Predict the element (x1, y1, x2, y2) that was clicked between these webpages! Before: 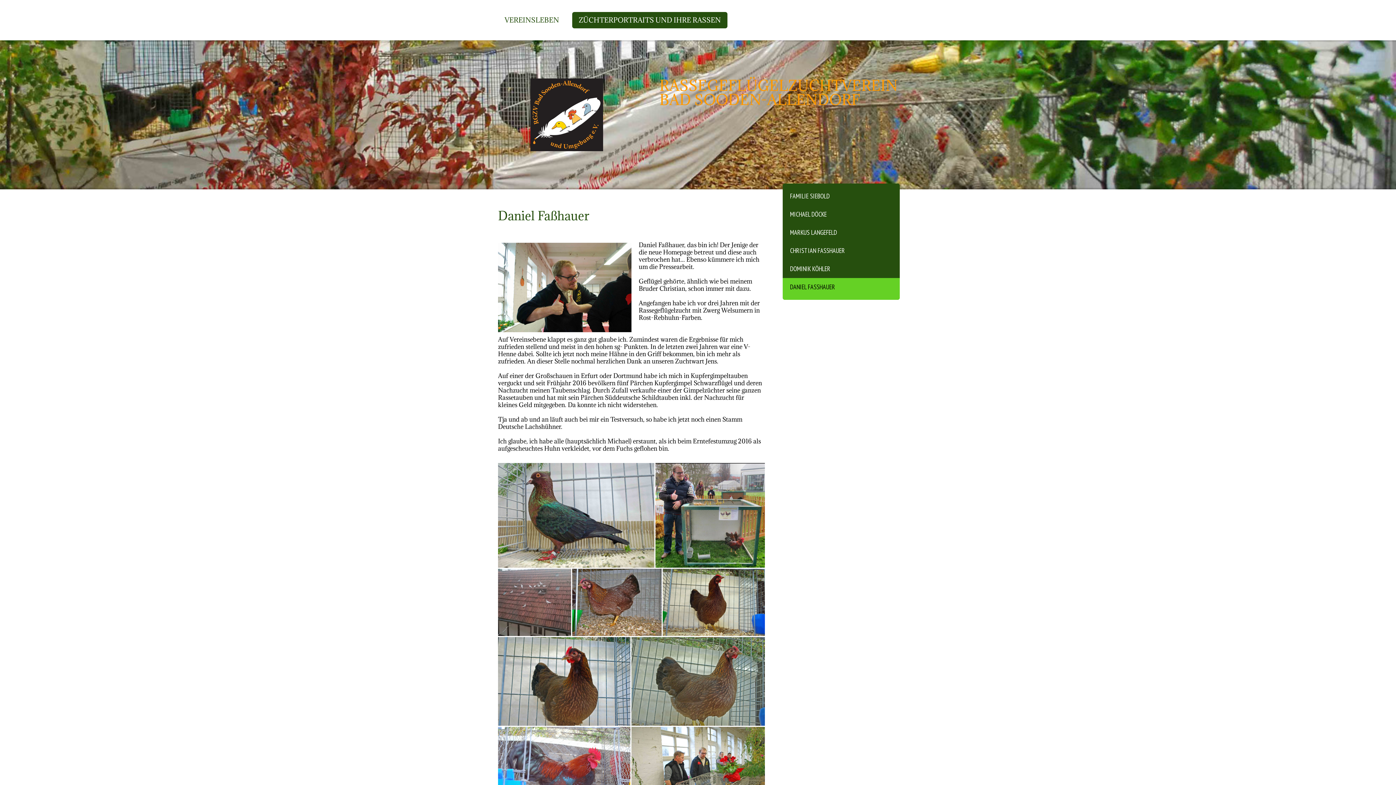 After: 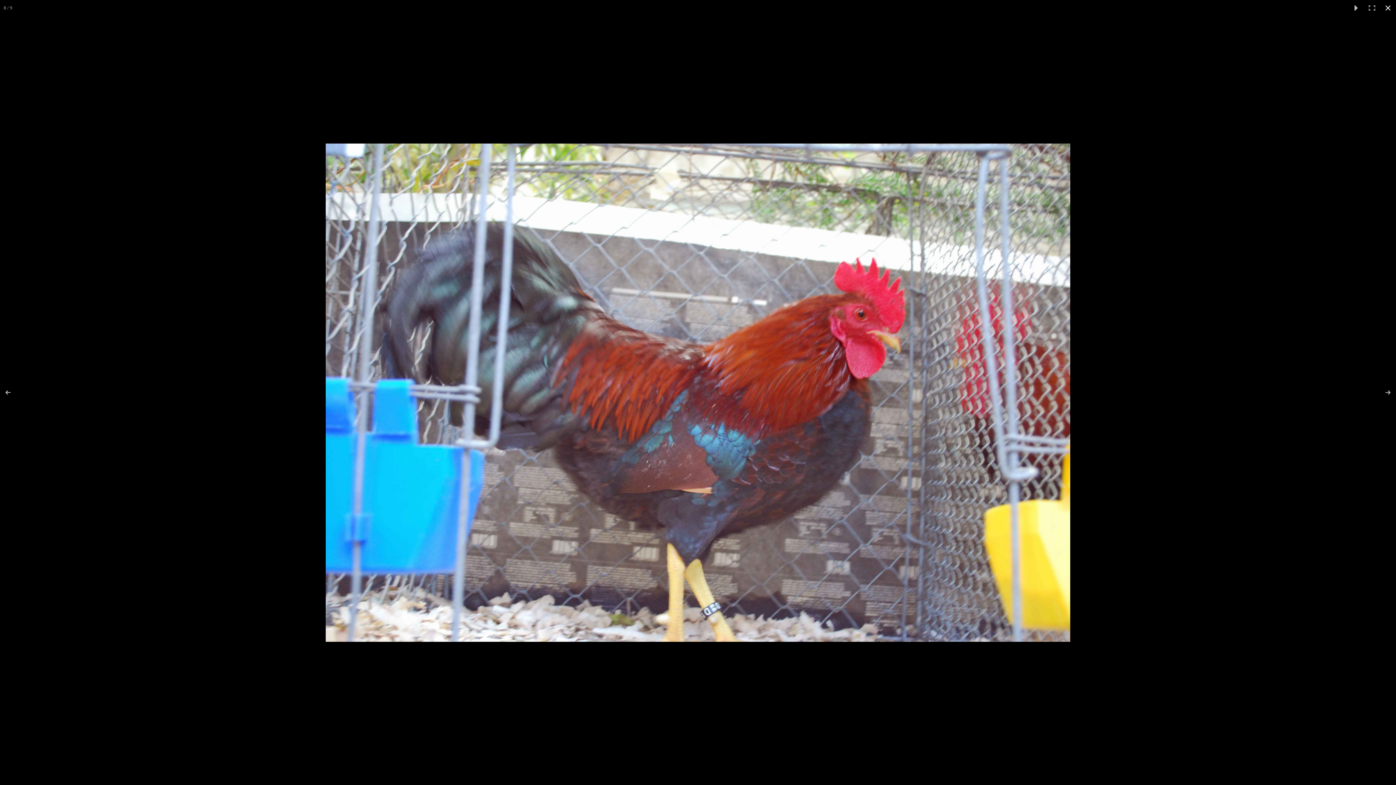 Action: bbox: (498, 727, 631, 816)